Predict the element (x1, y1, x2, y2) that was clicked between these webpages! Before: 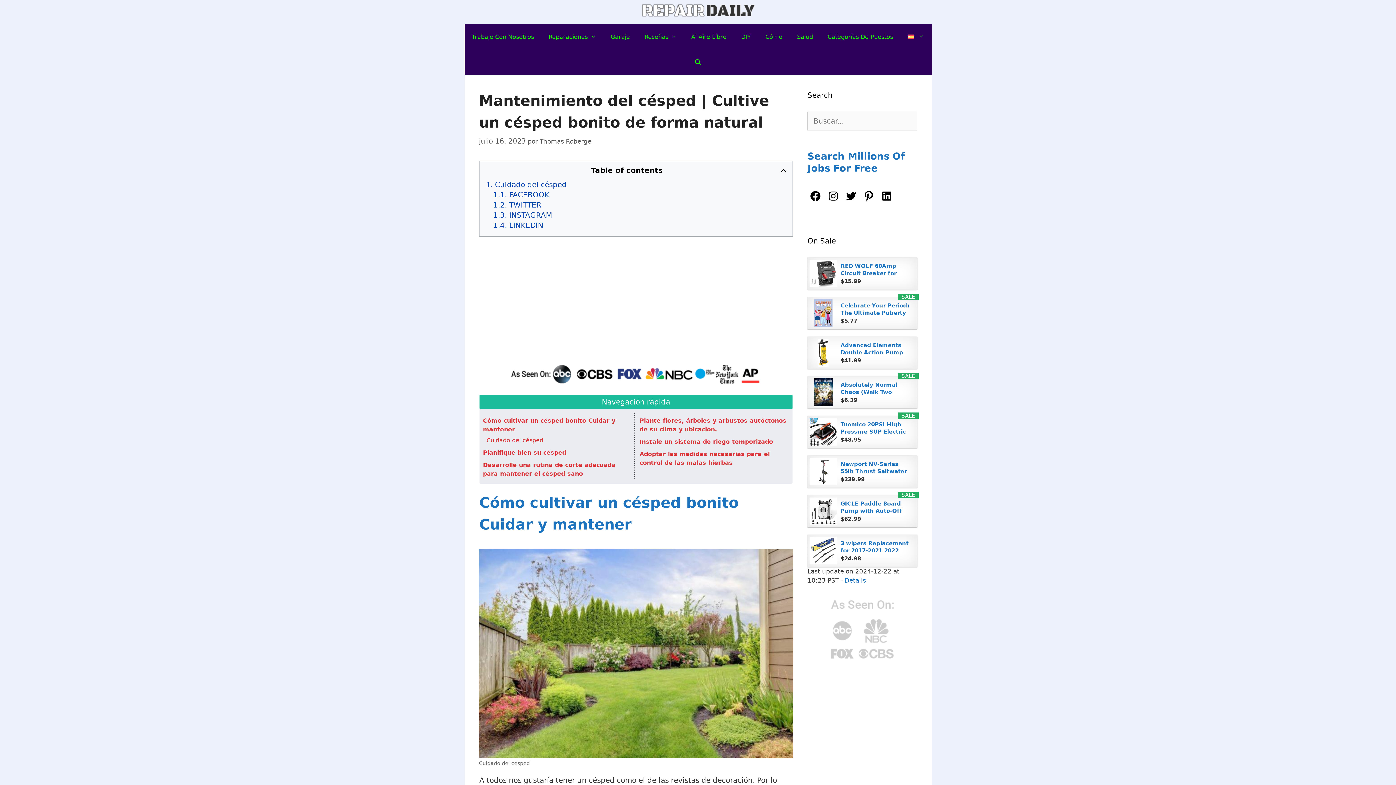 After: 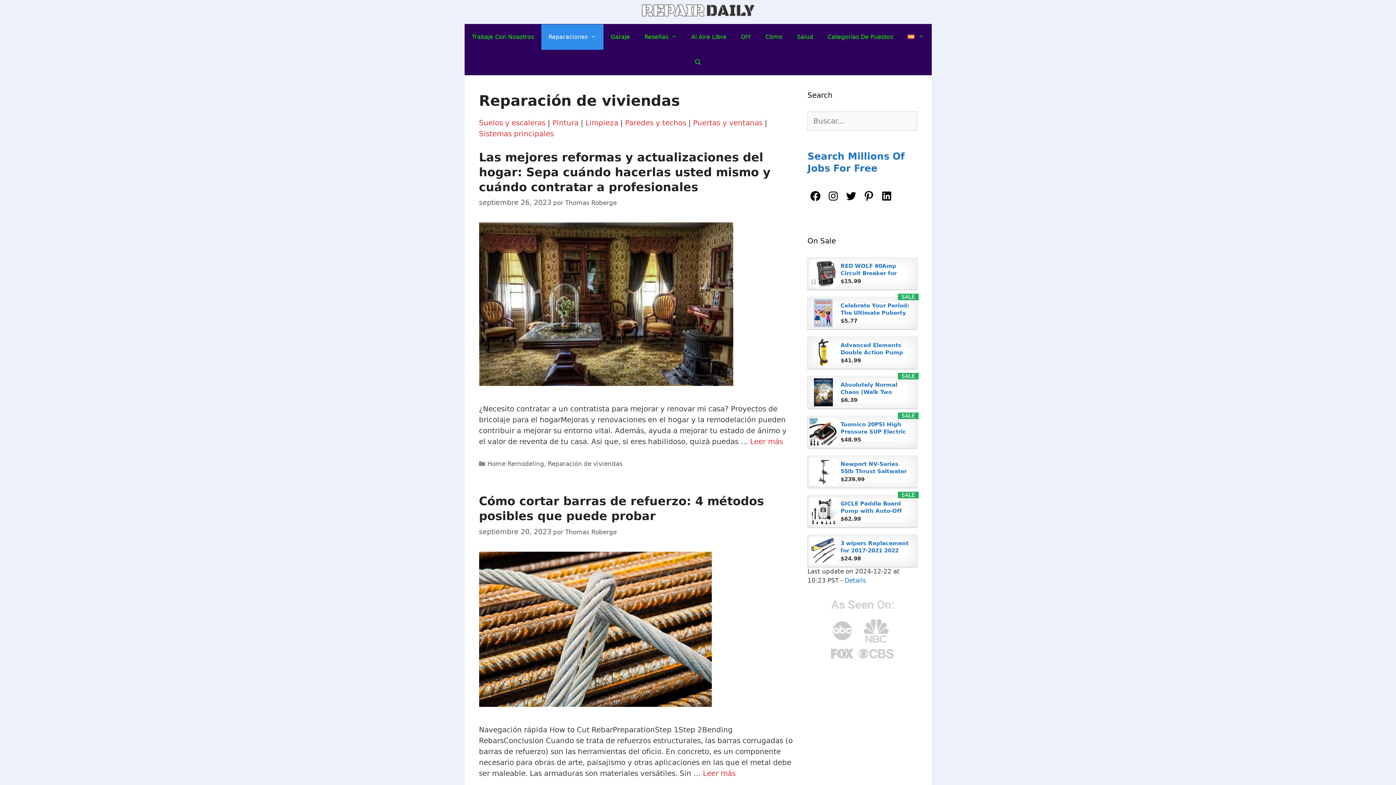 Action: label: Reparaciones bbox: (541, 24, 603, 49)